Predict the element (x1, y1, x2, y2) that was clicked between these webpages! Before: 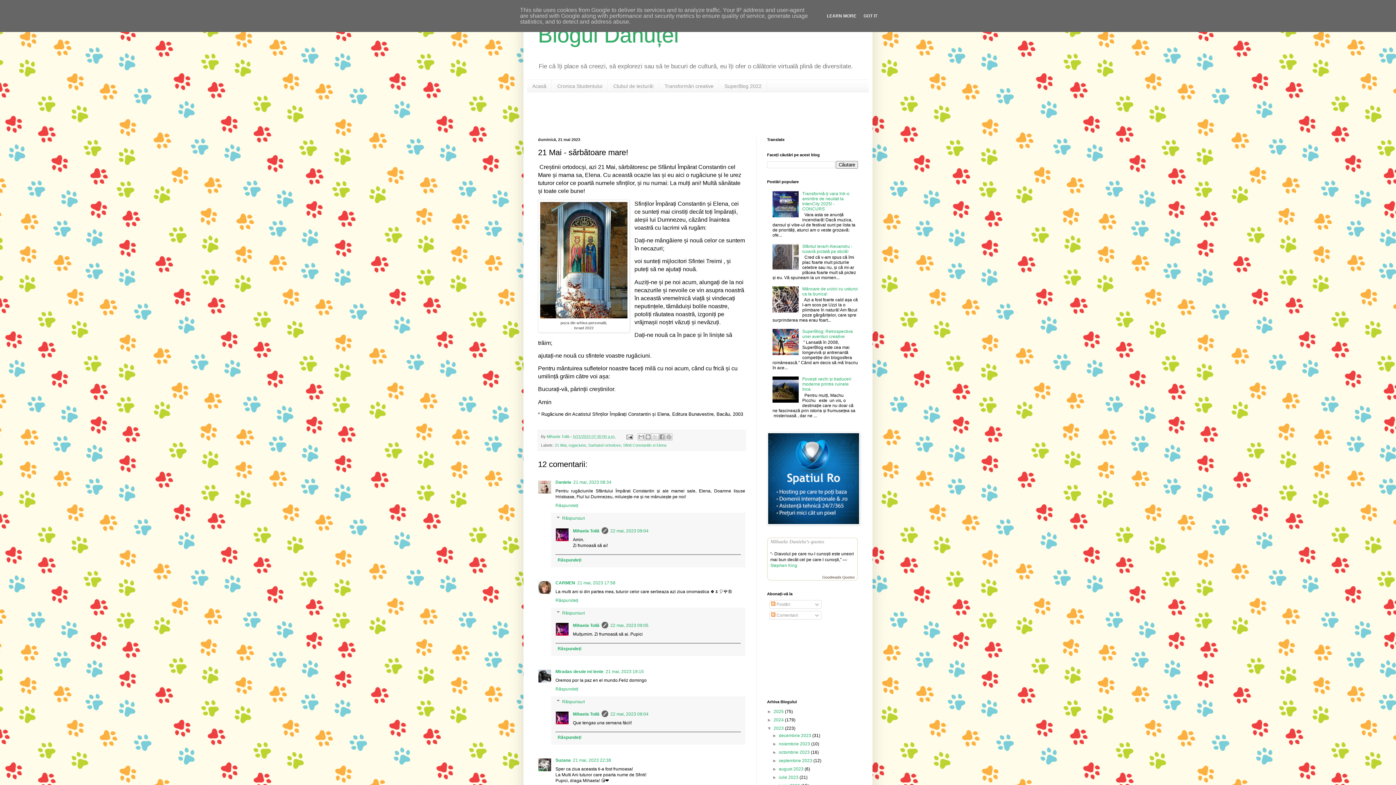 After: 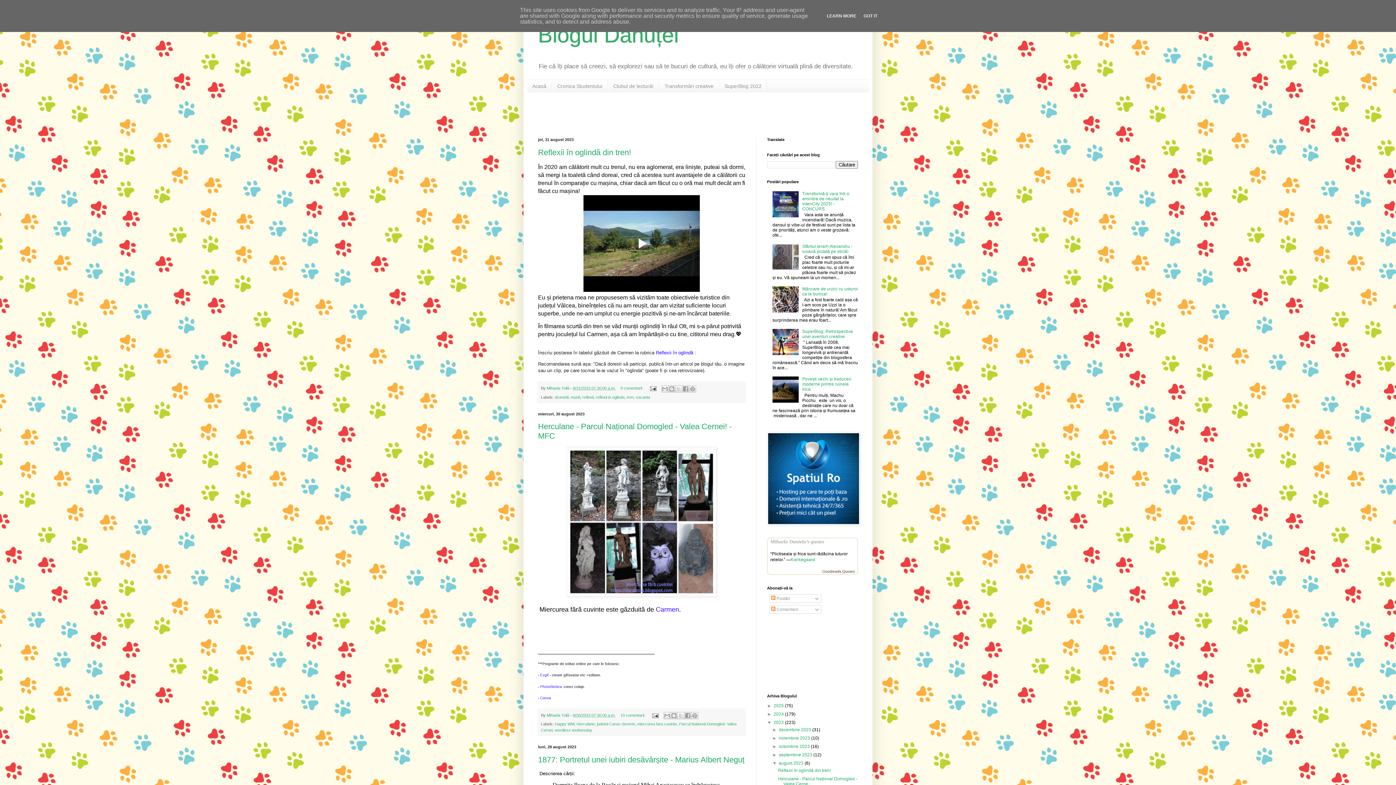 Action: label: august 2023  bbox: (779, 766, 804, 772)